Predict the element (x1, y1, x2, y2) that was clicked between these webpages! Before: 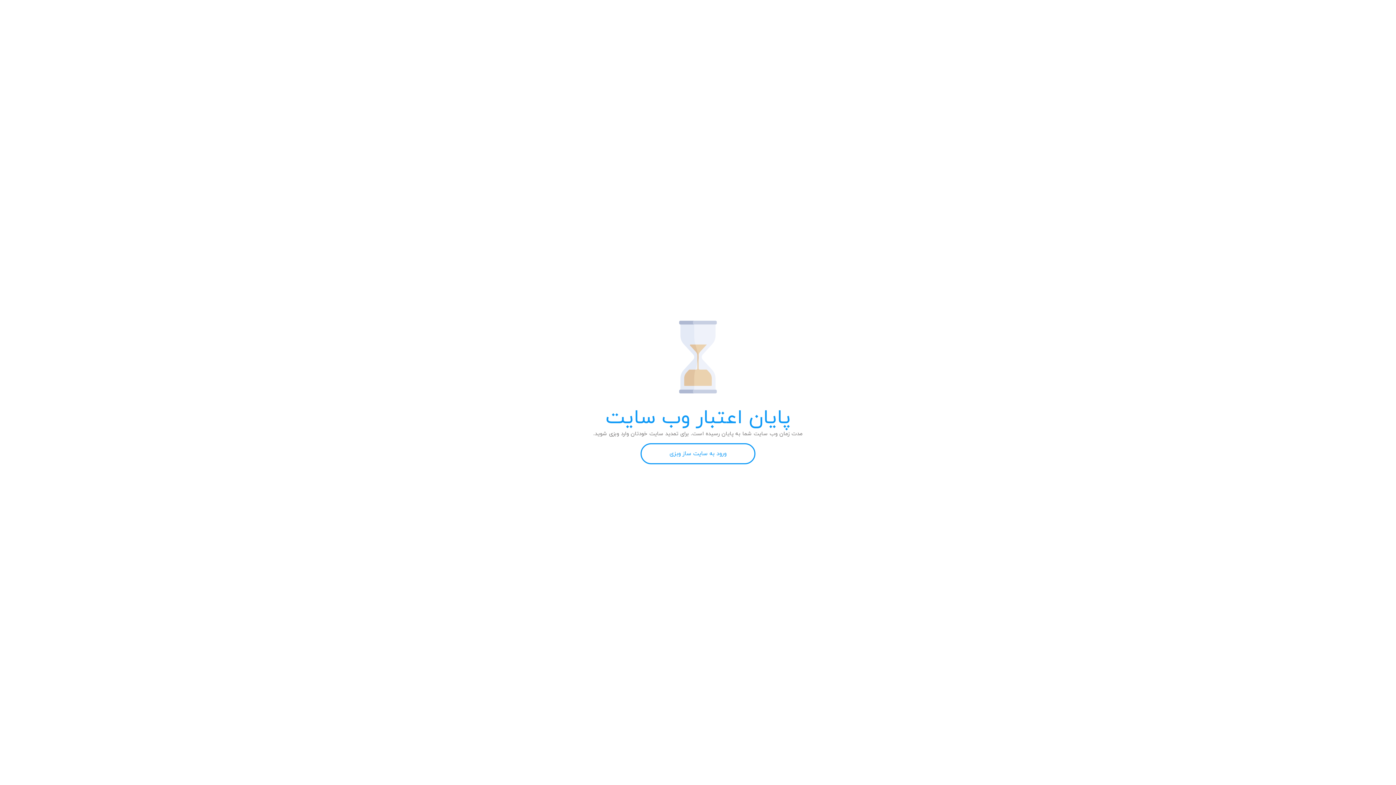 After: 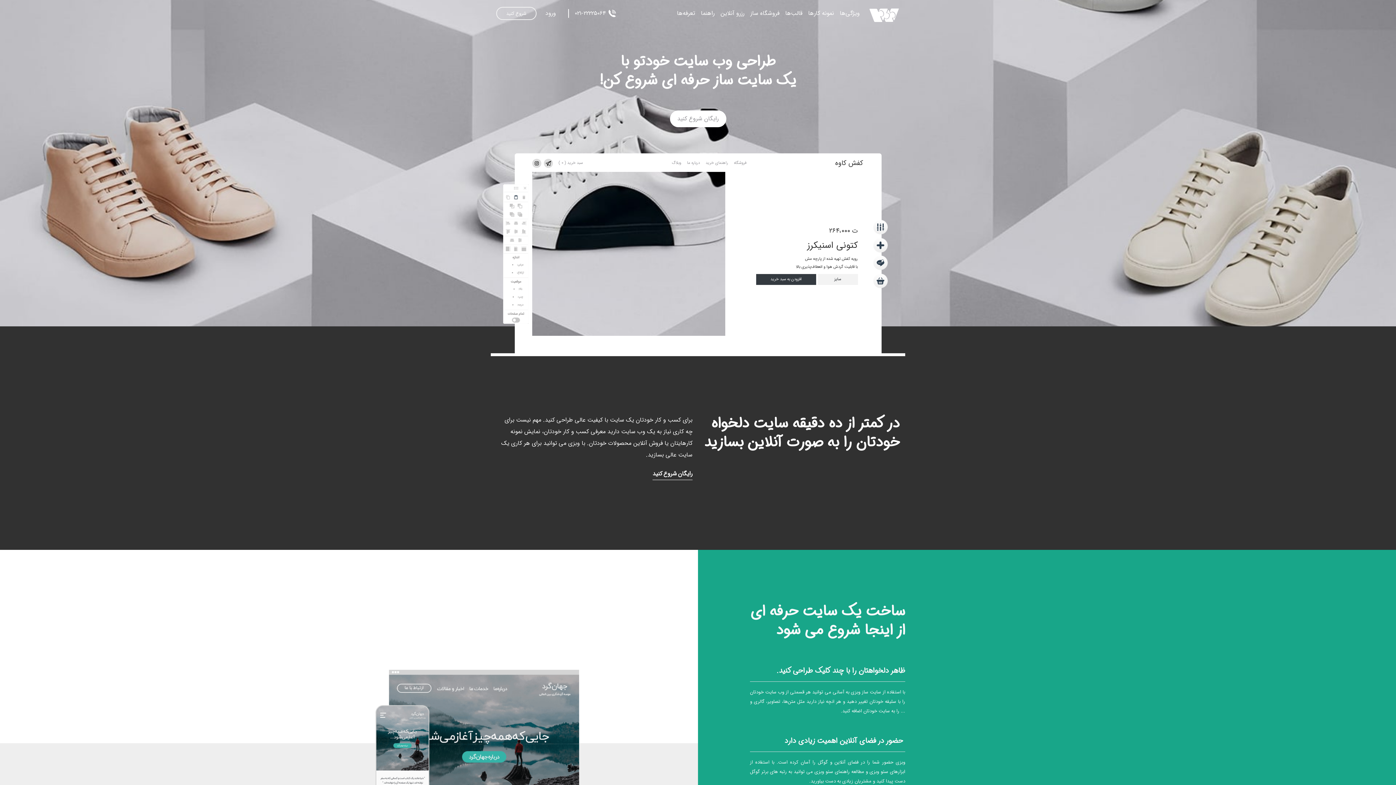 Action: bbox: (640, 443, 755, 464) label: ورود به سایت ساز وبزی